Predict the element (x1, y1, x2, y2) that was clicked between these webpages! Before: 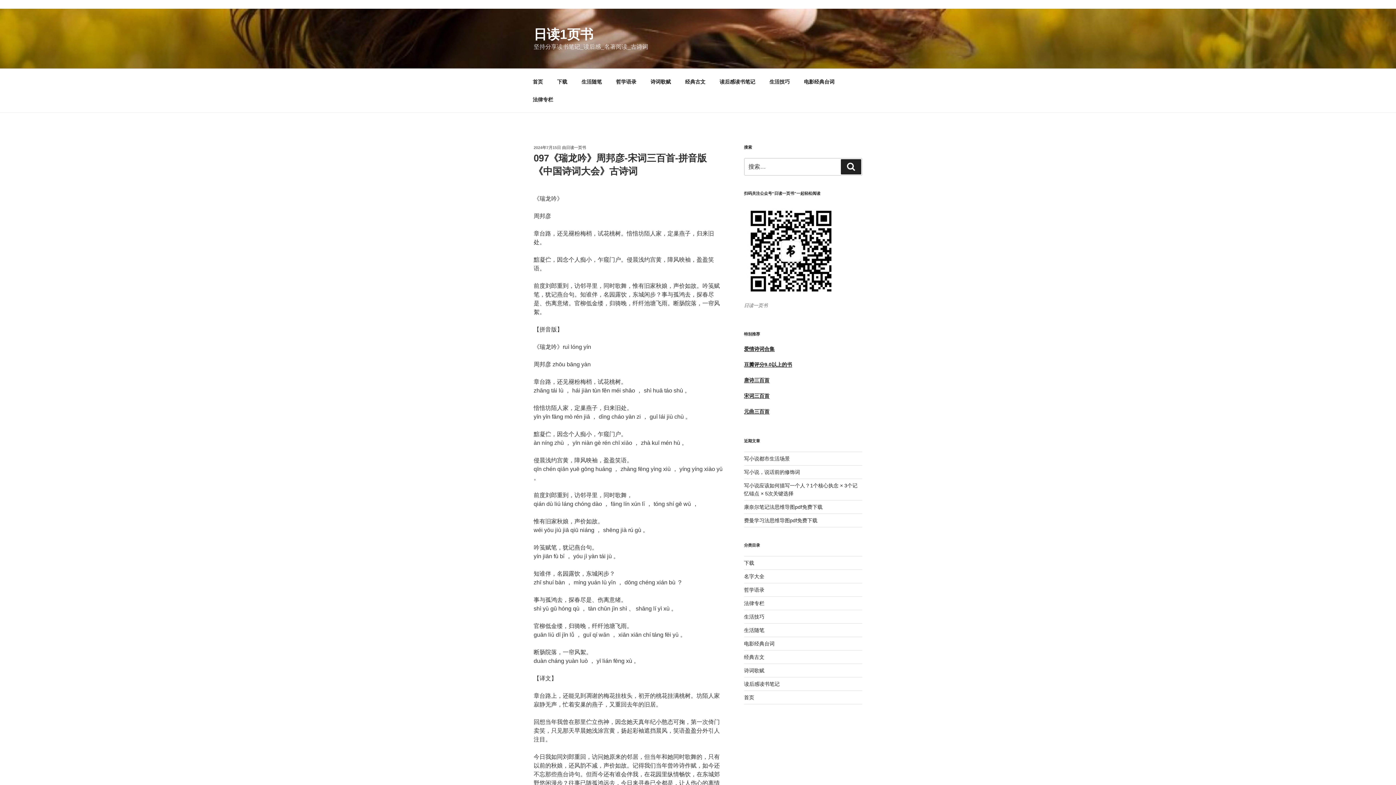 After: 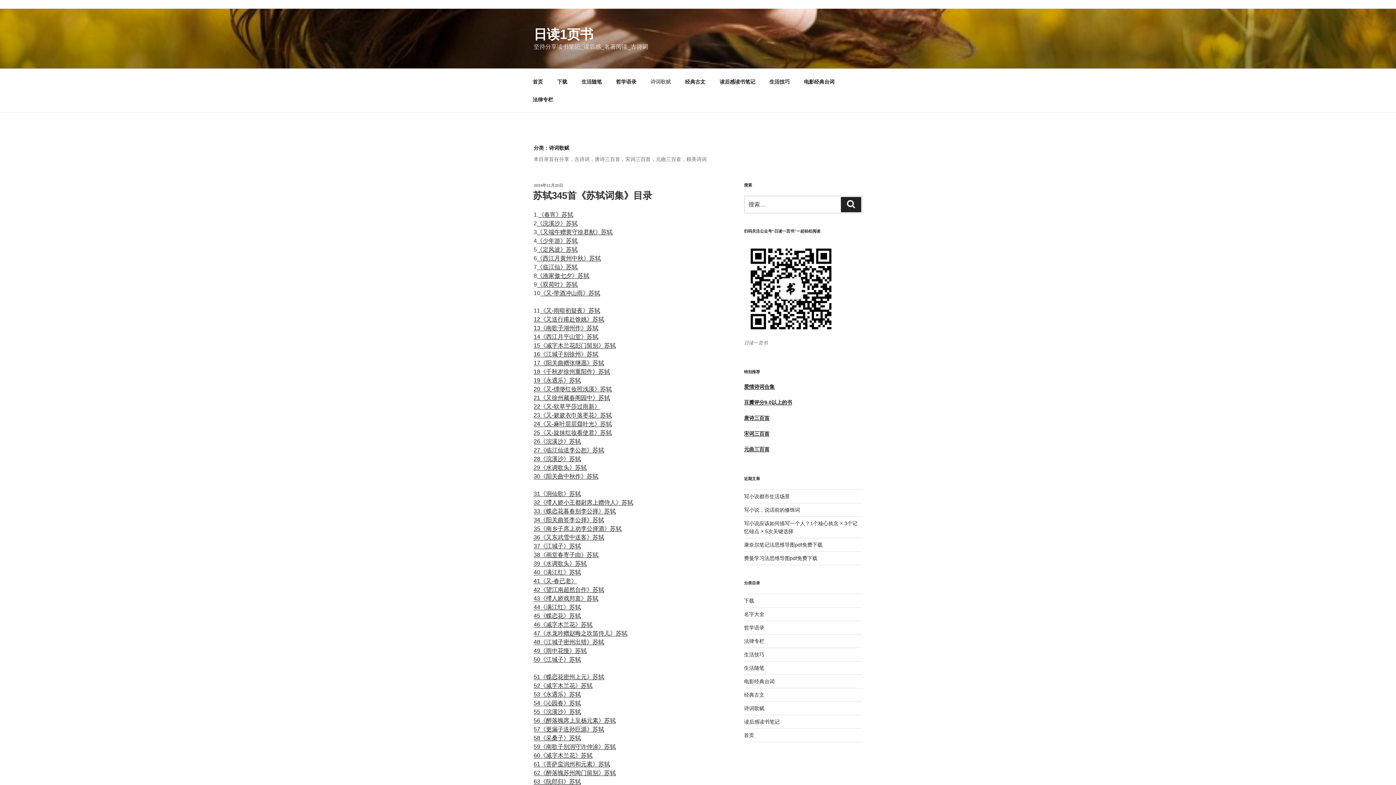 Action: label: 诗词歌赋 bbox: (744, 668, 764, 673)